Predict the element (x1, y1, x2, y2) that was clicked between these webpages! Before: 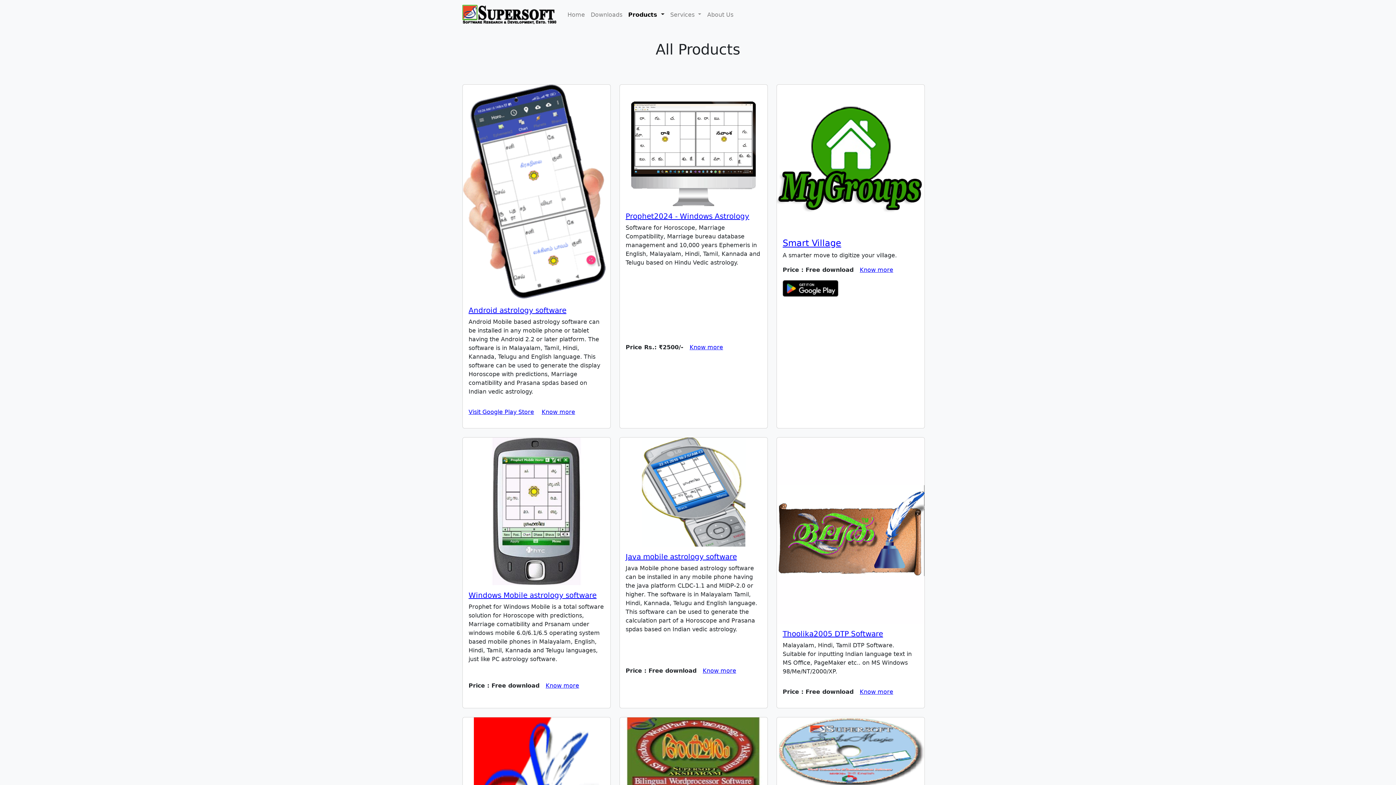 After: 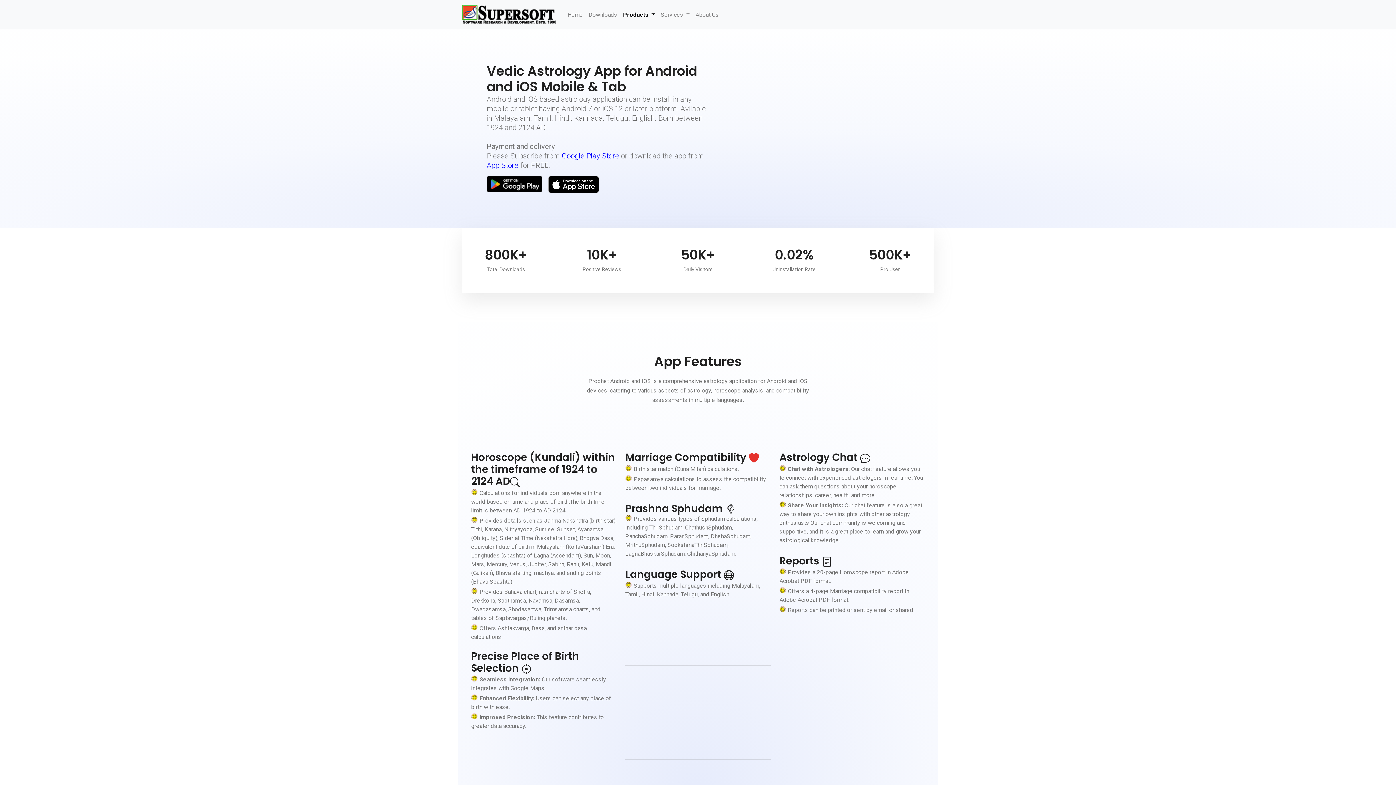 Action: label: Android astrology software bbox: (468, 306, 604, 314)